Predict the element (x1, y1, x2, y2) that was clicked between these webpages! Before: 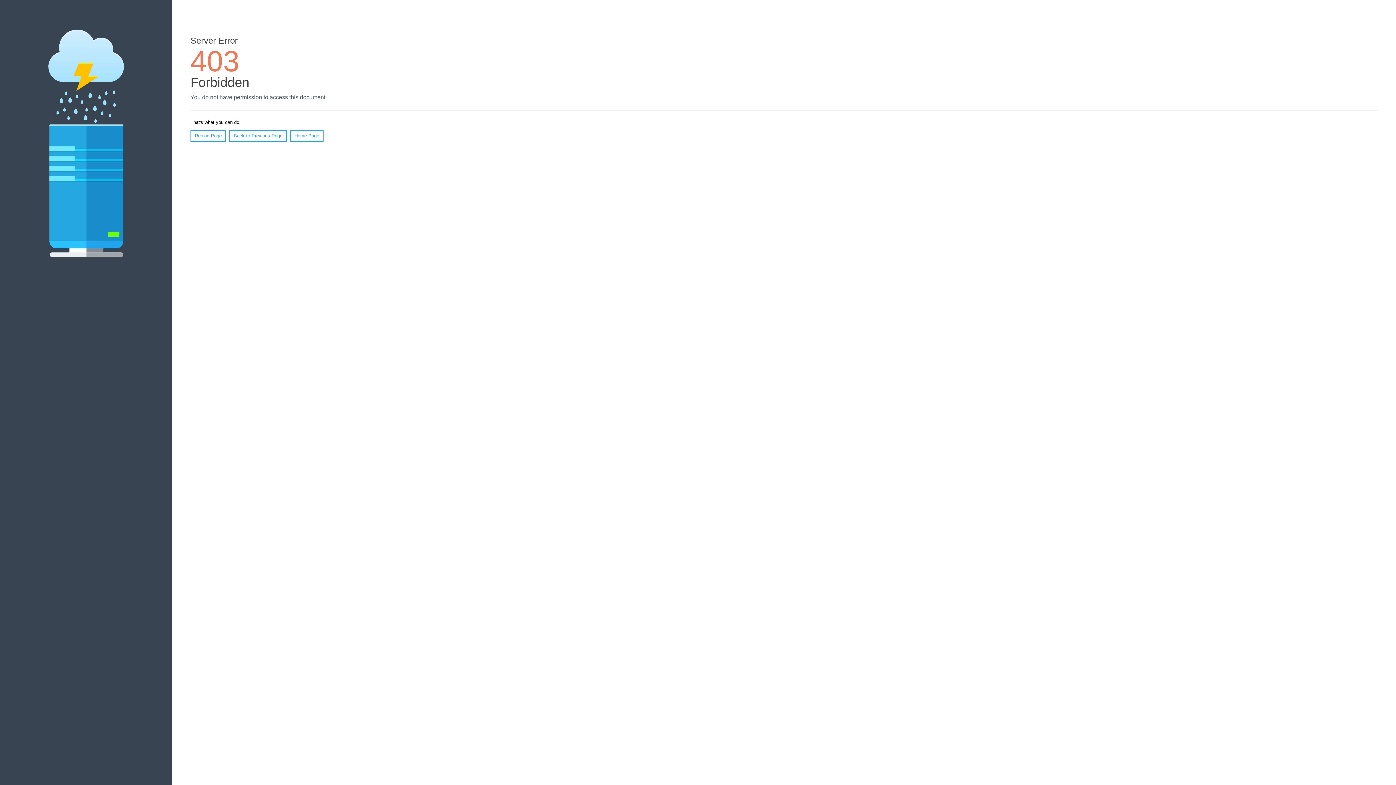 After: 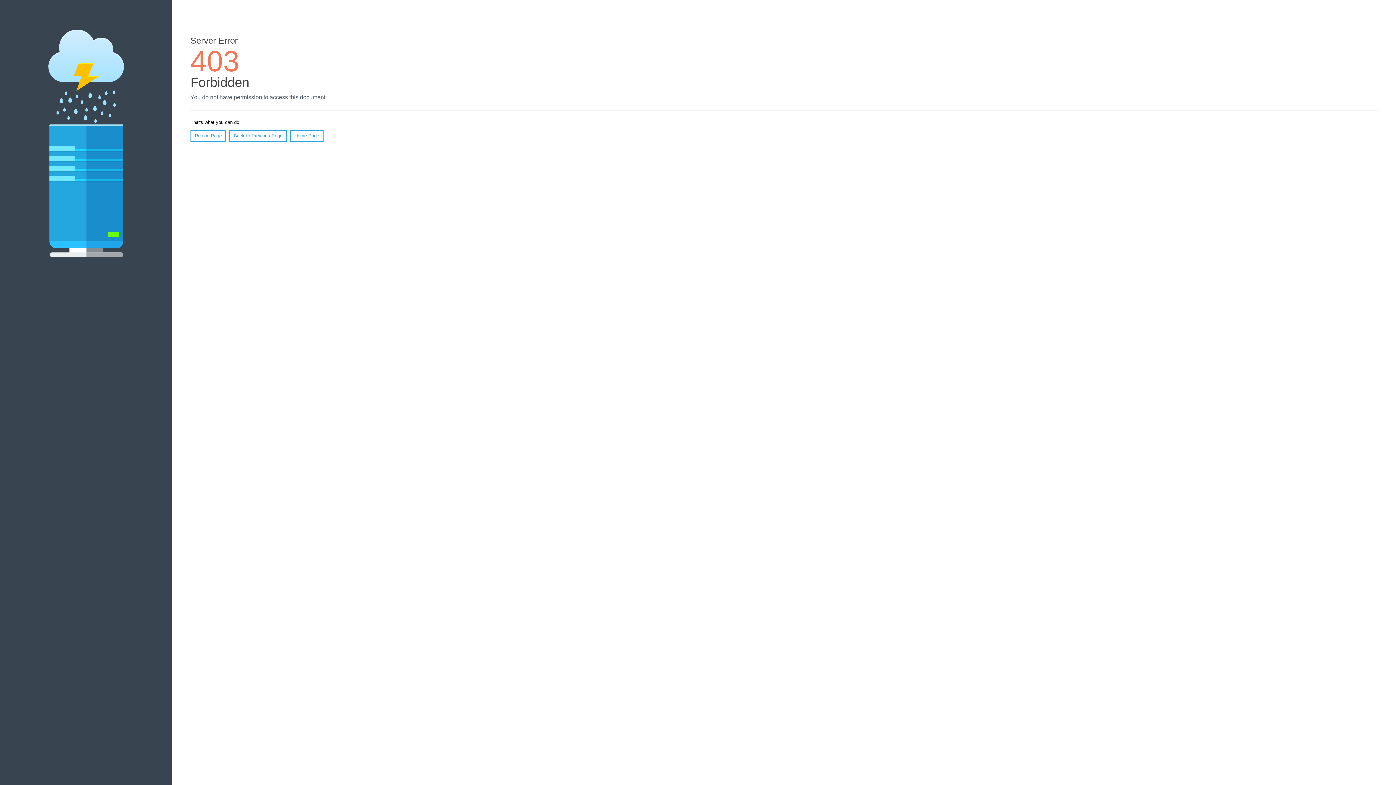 Action: label: Home Page bbox: (290, 130, 323, 141)